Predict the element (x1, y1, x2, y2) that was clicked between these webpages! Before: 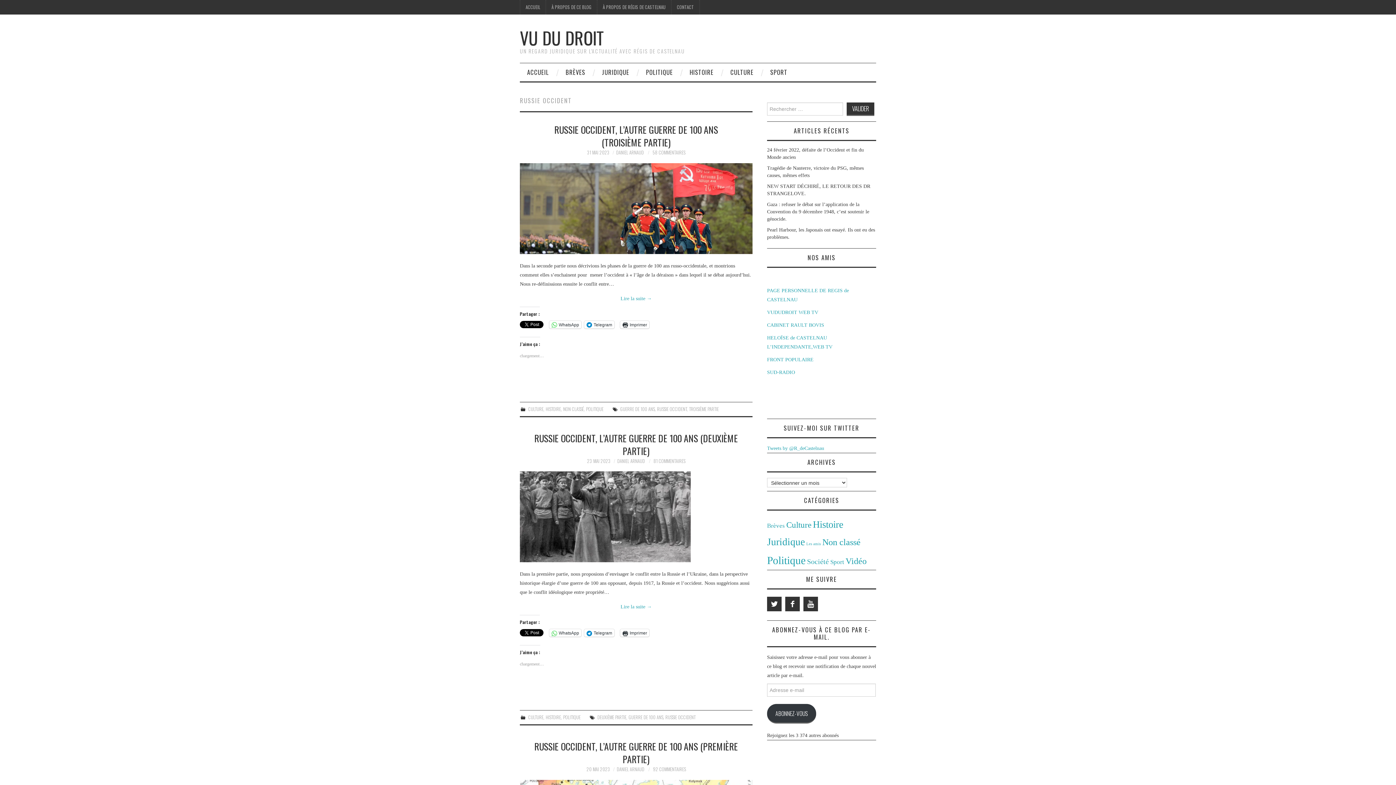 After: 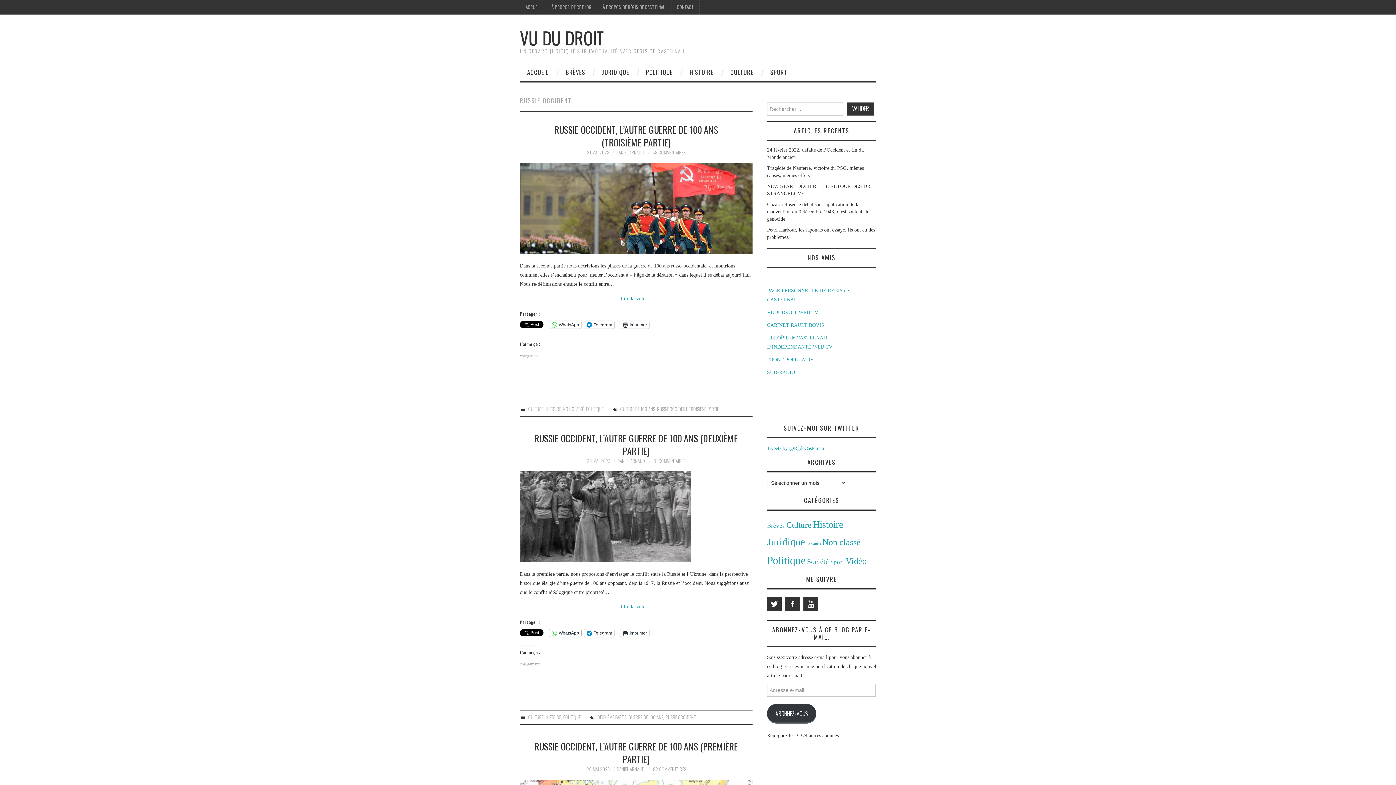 Action: bbox: (549, 629, 581, 637) label: WhatsApp